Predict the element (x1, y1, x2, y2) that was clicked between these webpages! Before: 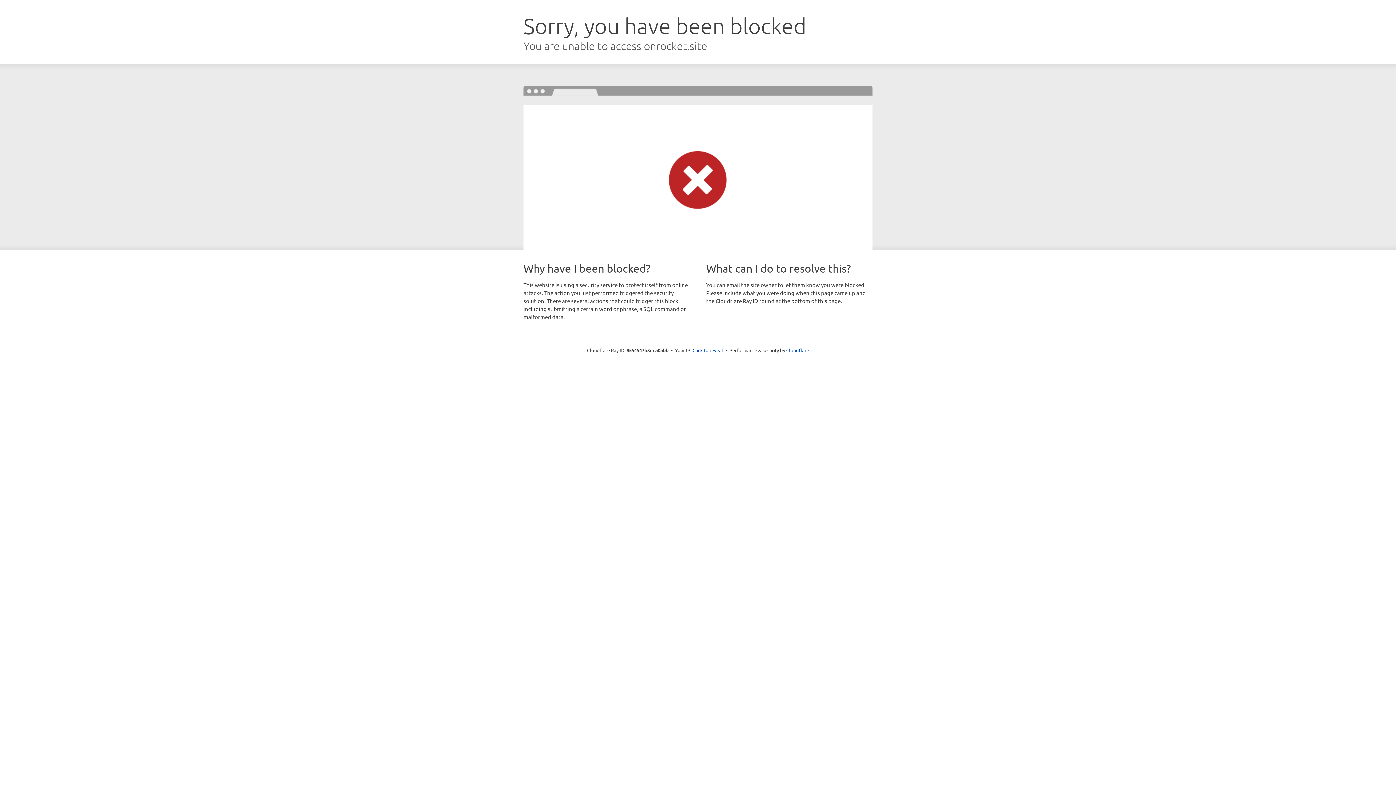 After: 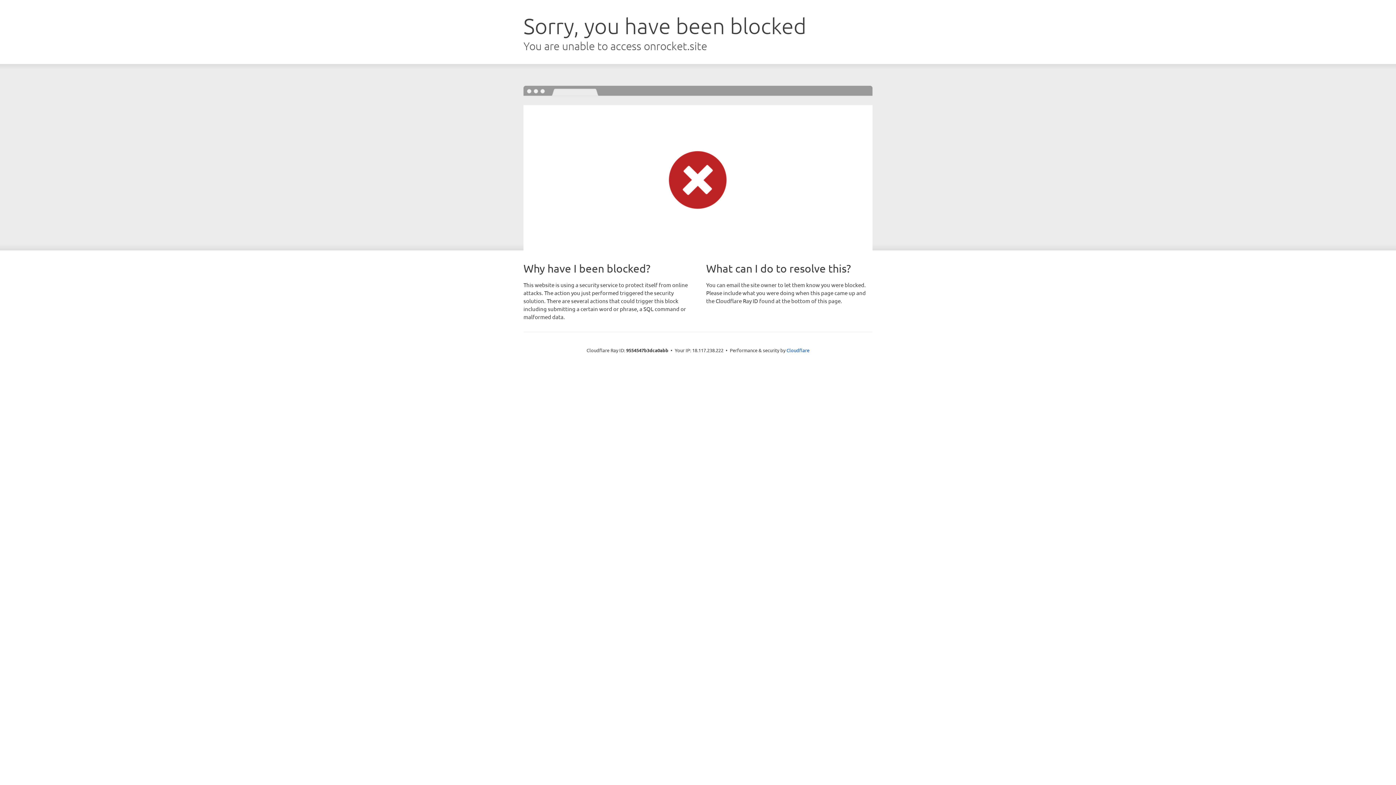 Action: label: Click to reveal bbox: (692, 346, 723, 353)